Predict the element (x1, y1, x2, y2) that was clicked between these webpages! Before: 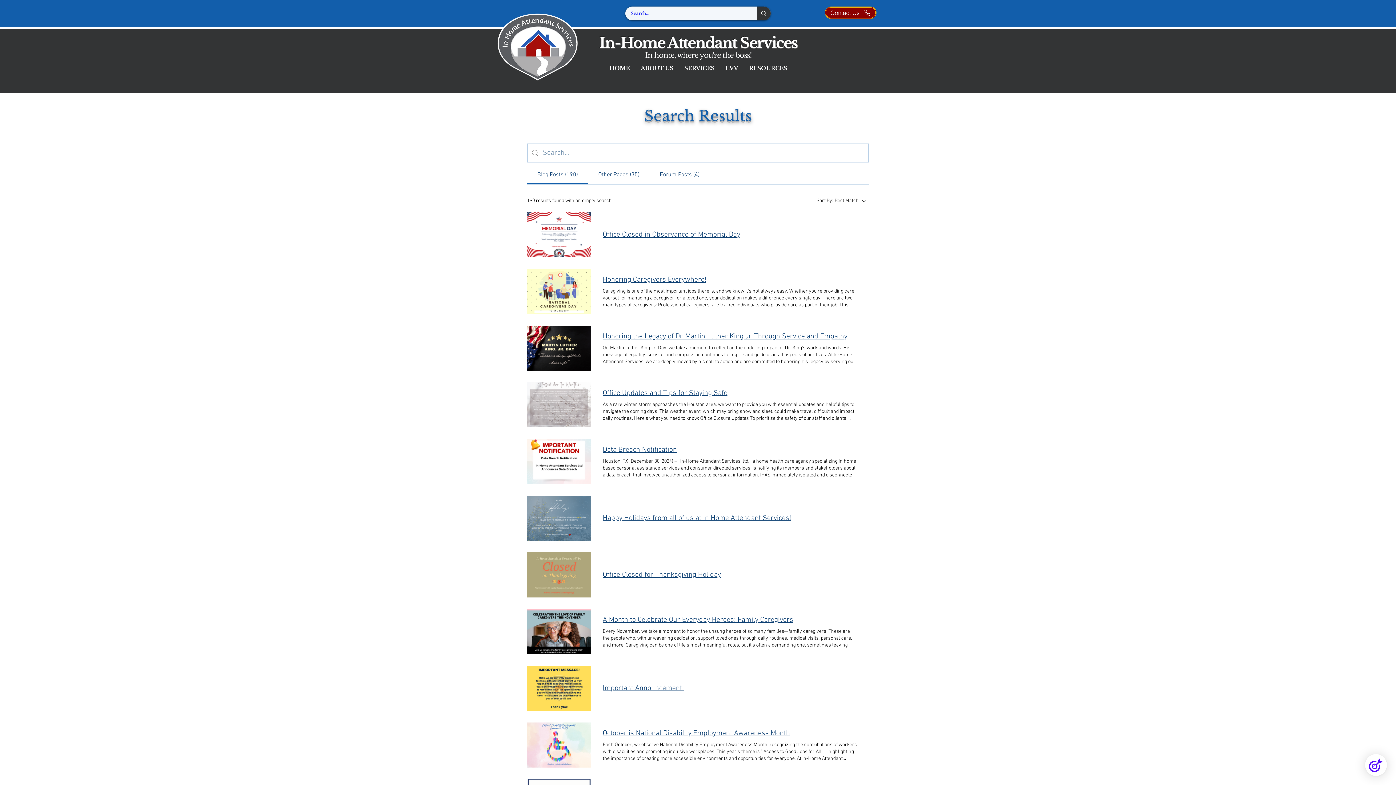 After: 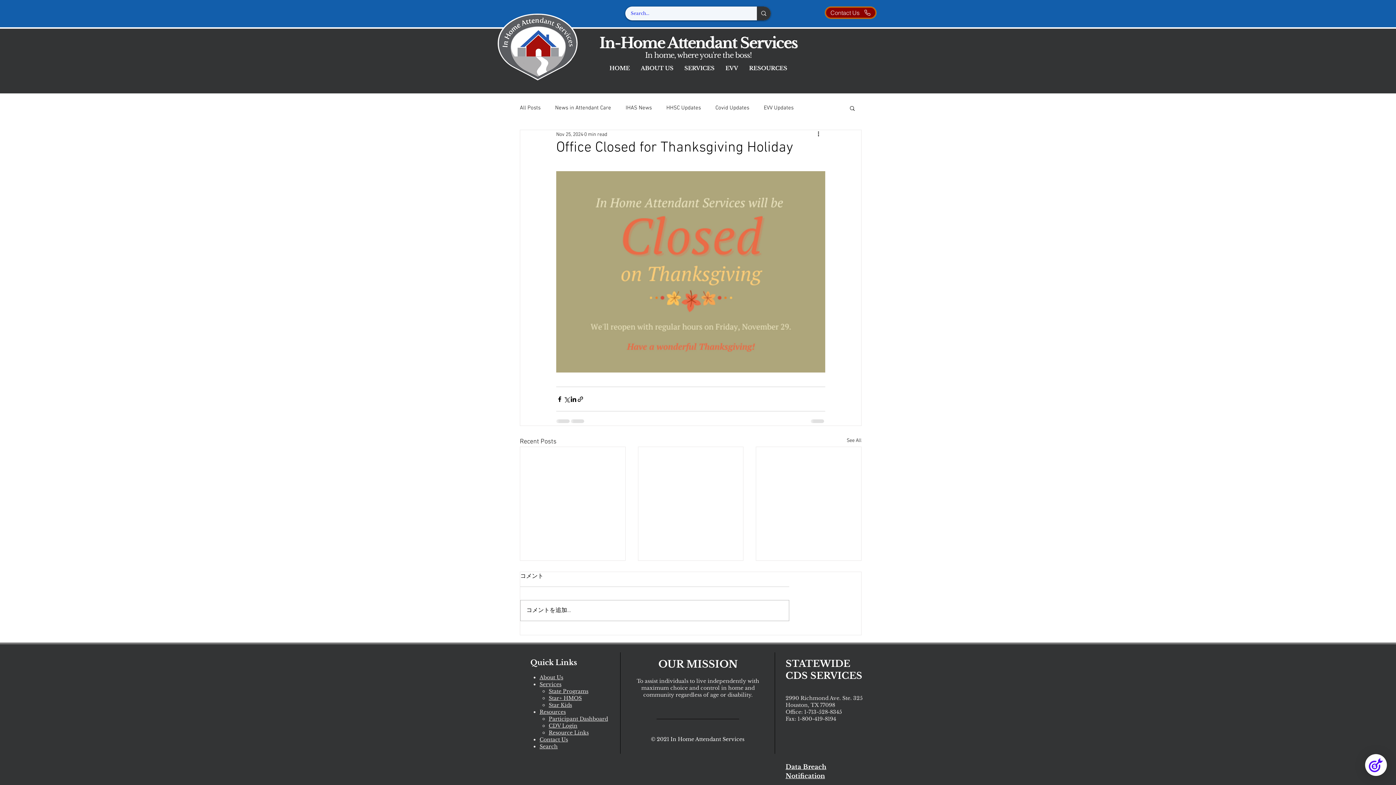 Action: bbox: (527, 552, 591, 597)